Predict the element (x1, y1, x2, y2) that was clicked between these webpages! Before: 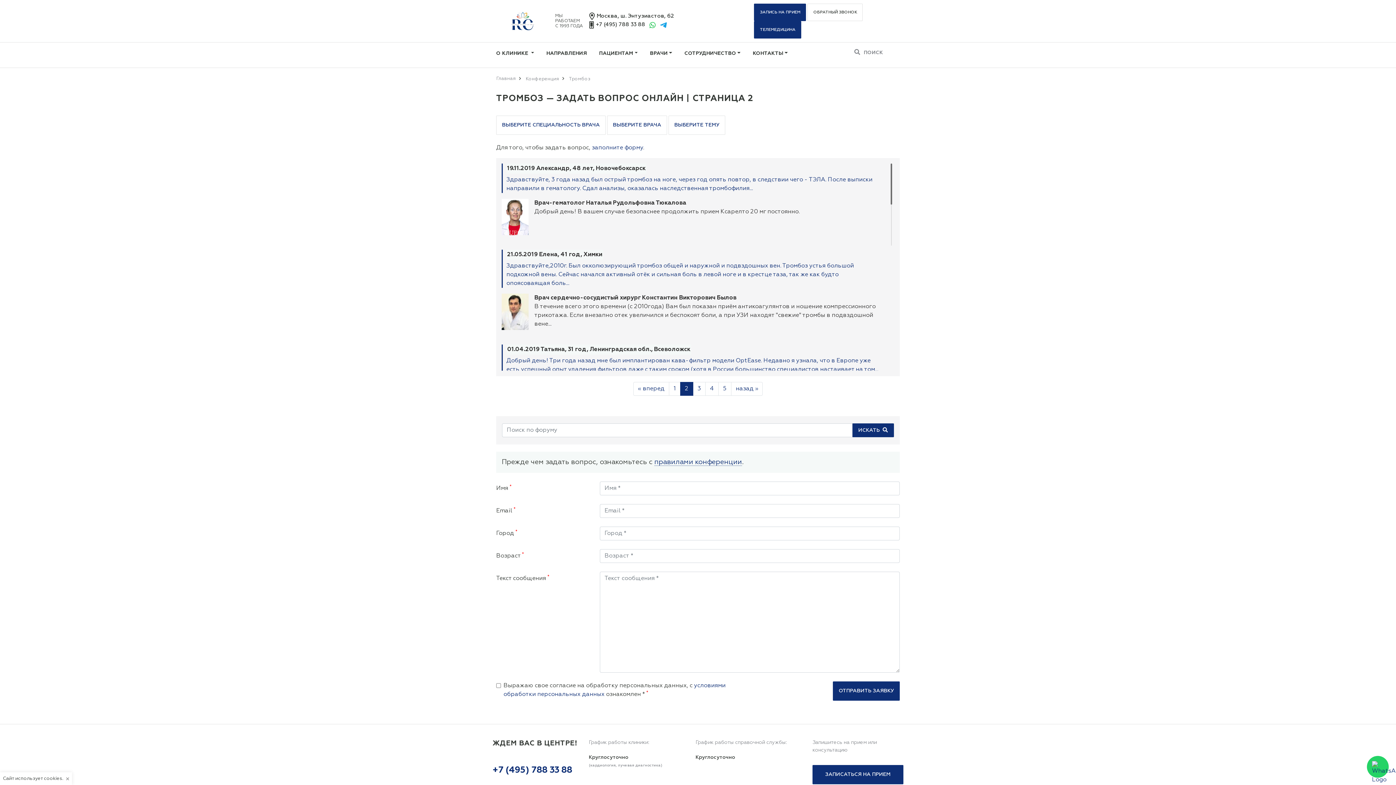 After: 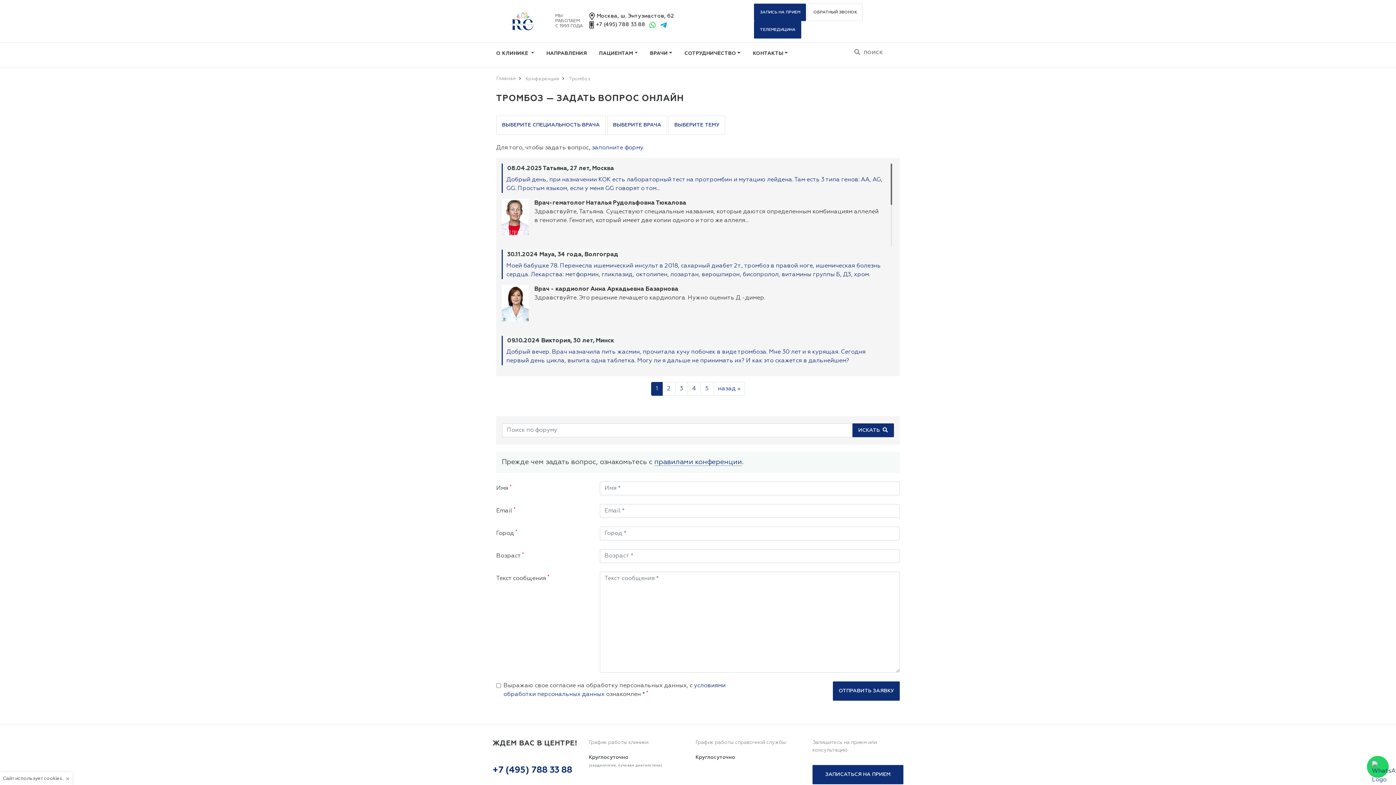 Action: label: 1 bbox: (669, 382, 680, 396)